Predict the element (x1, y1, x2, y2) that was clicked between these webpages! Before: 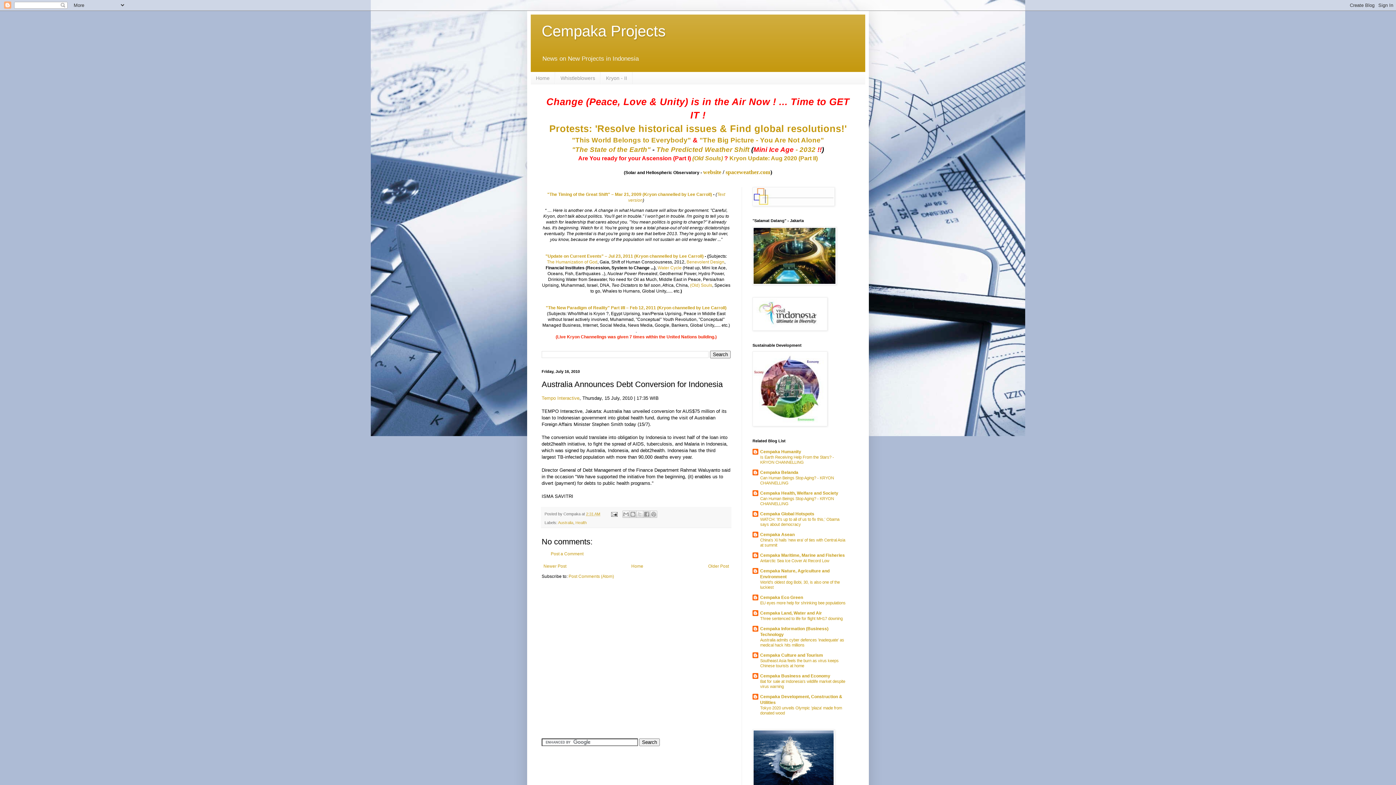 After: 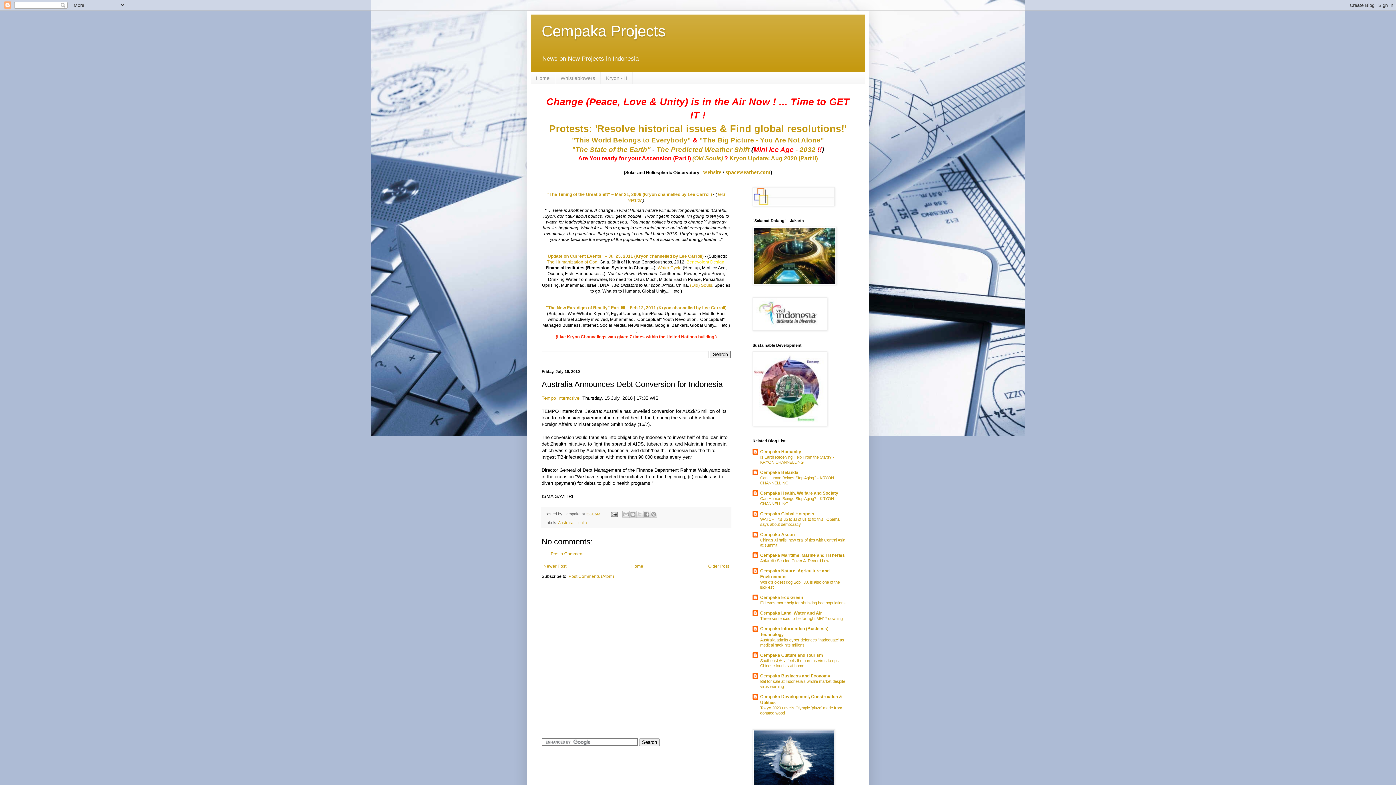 Action: bbox: (686, 259, 724, 264) label: Benevolent Design